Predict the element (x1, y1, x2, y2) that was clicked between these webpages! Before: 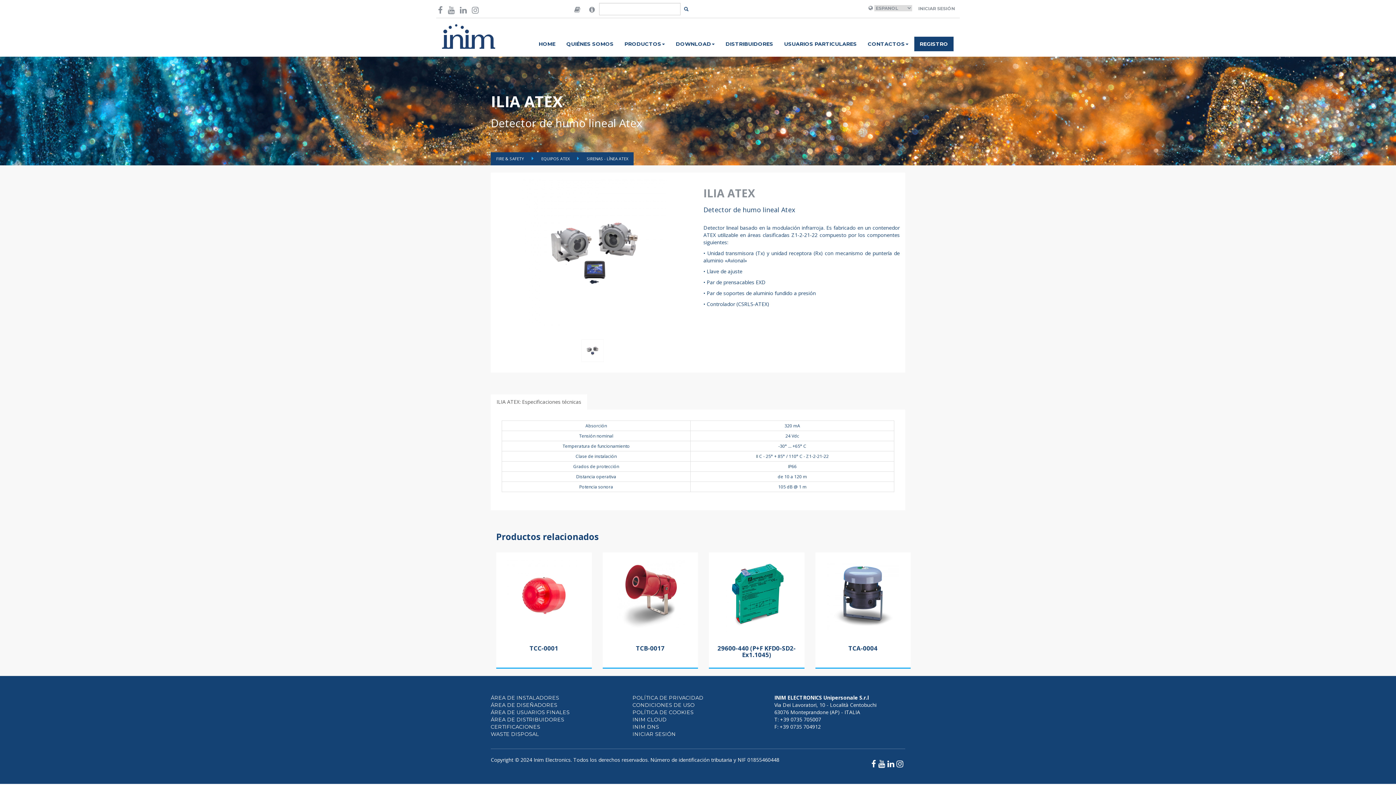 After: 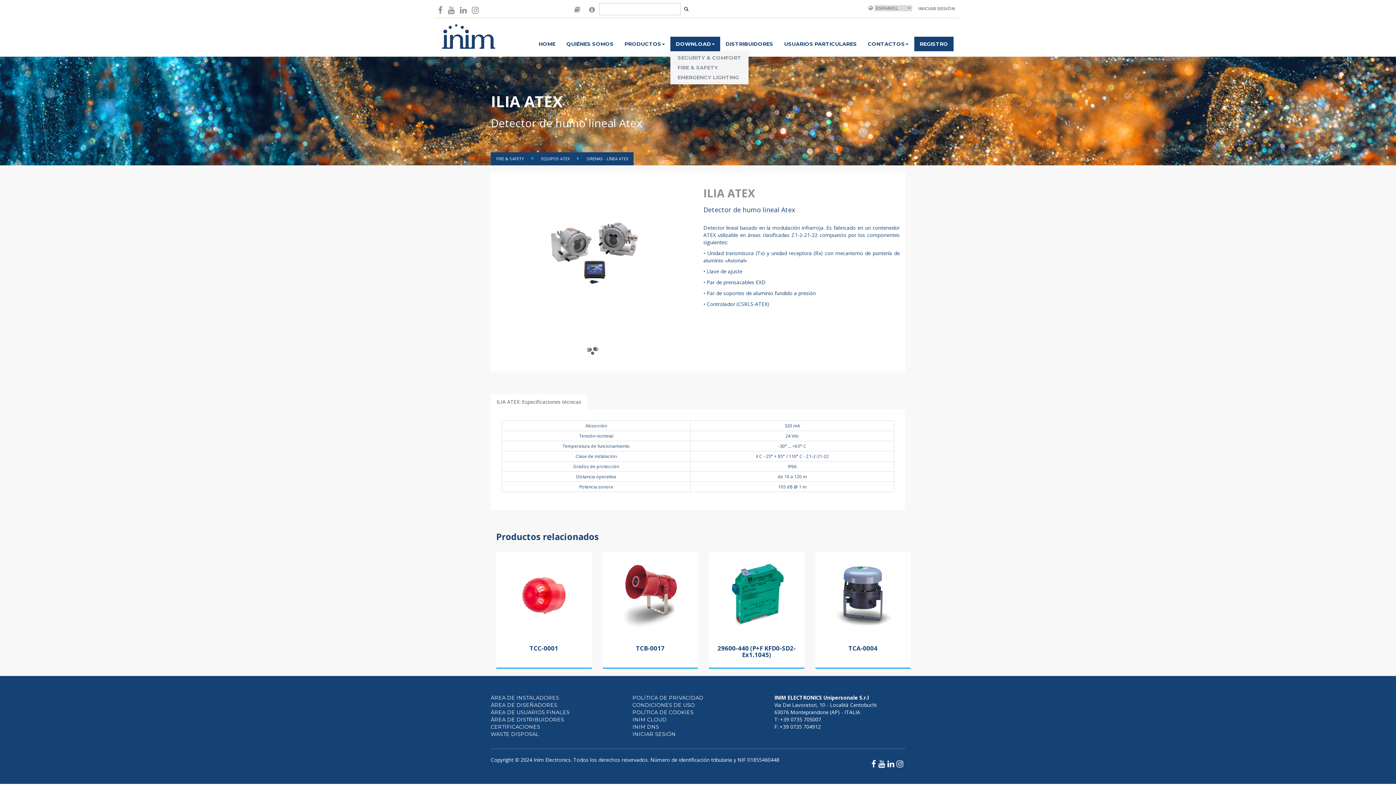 Action: label: DOWNLOAD bbox: (670, 36, 720, 51)